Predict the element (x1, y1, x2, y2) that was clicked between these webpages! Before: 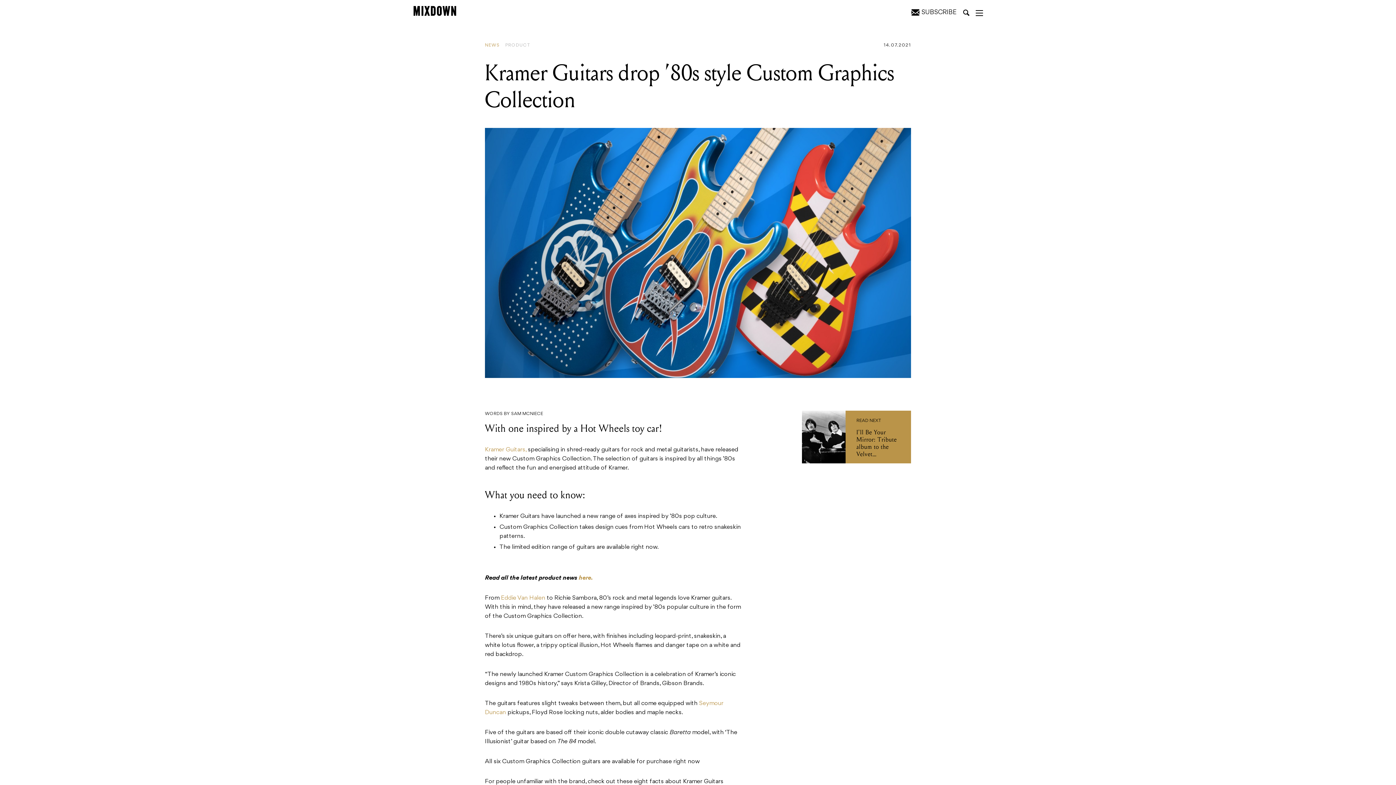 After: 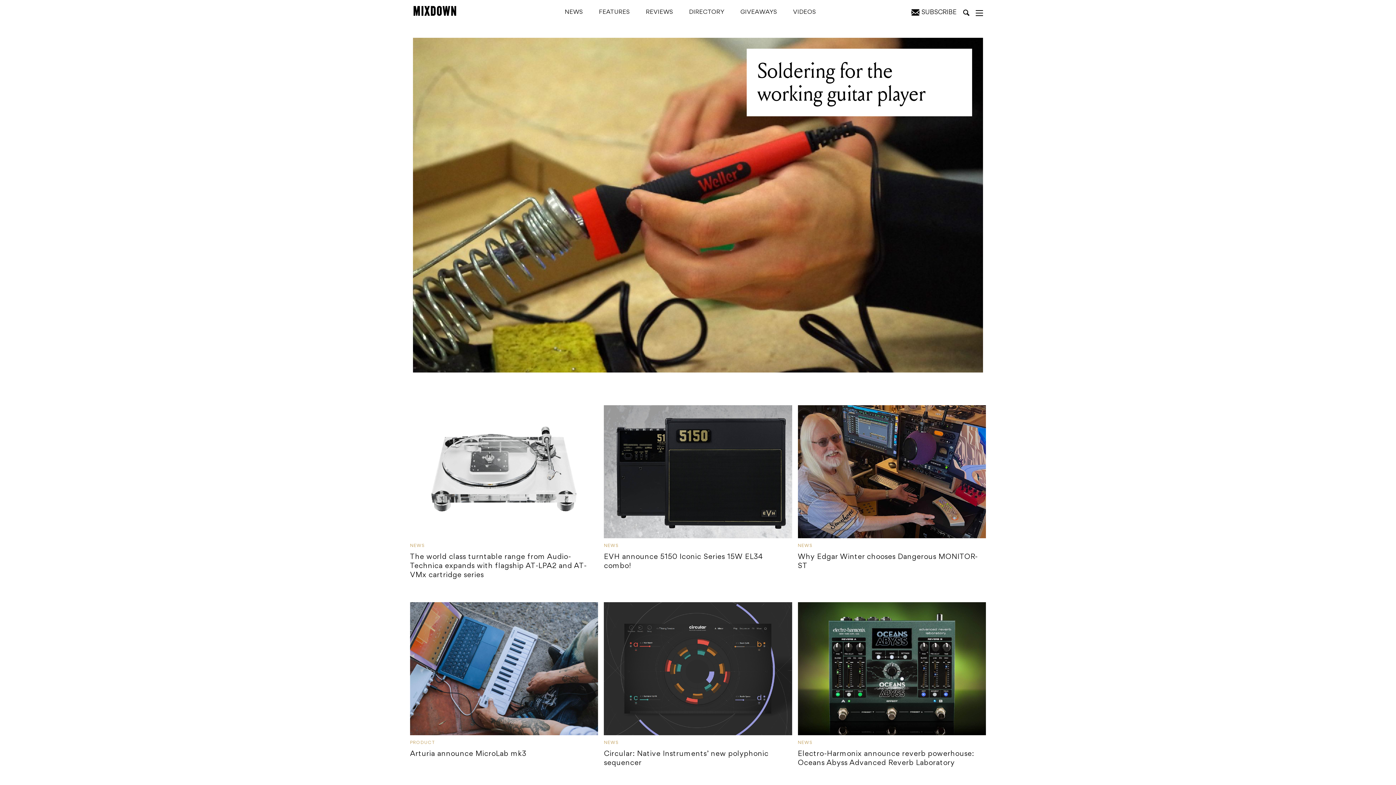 Action: bbox: (413, 5, 456, 16)